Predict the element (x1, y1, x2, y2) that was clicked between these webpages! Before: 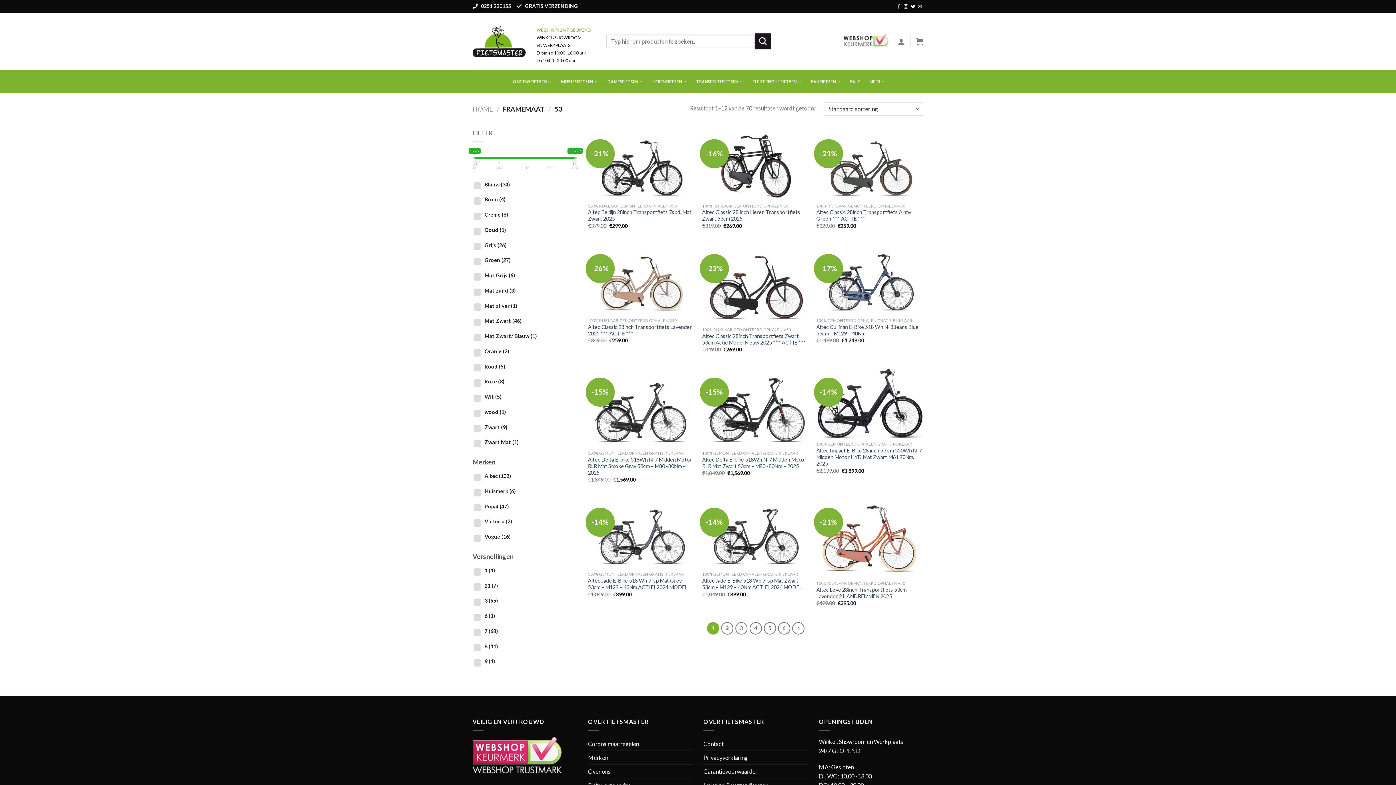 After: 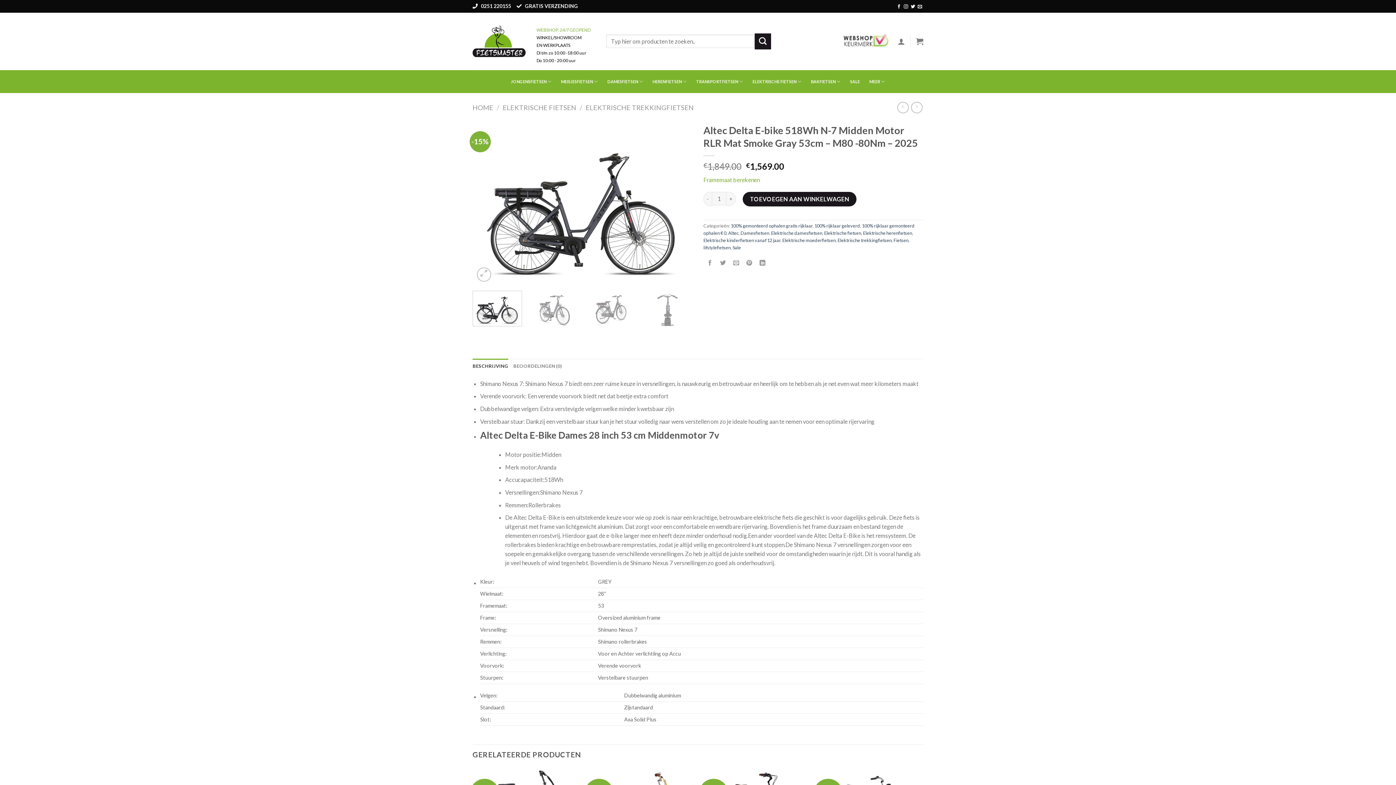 Action: bbox: (588, 366, 695, 447) label: Altec Delta E-bike 518Wh N-7 Midden Motor RLR Mat Smoke Gray 53cm - M80 -80Nm – 2025